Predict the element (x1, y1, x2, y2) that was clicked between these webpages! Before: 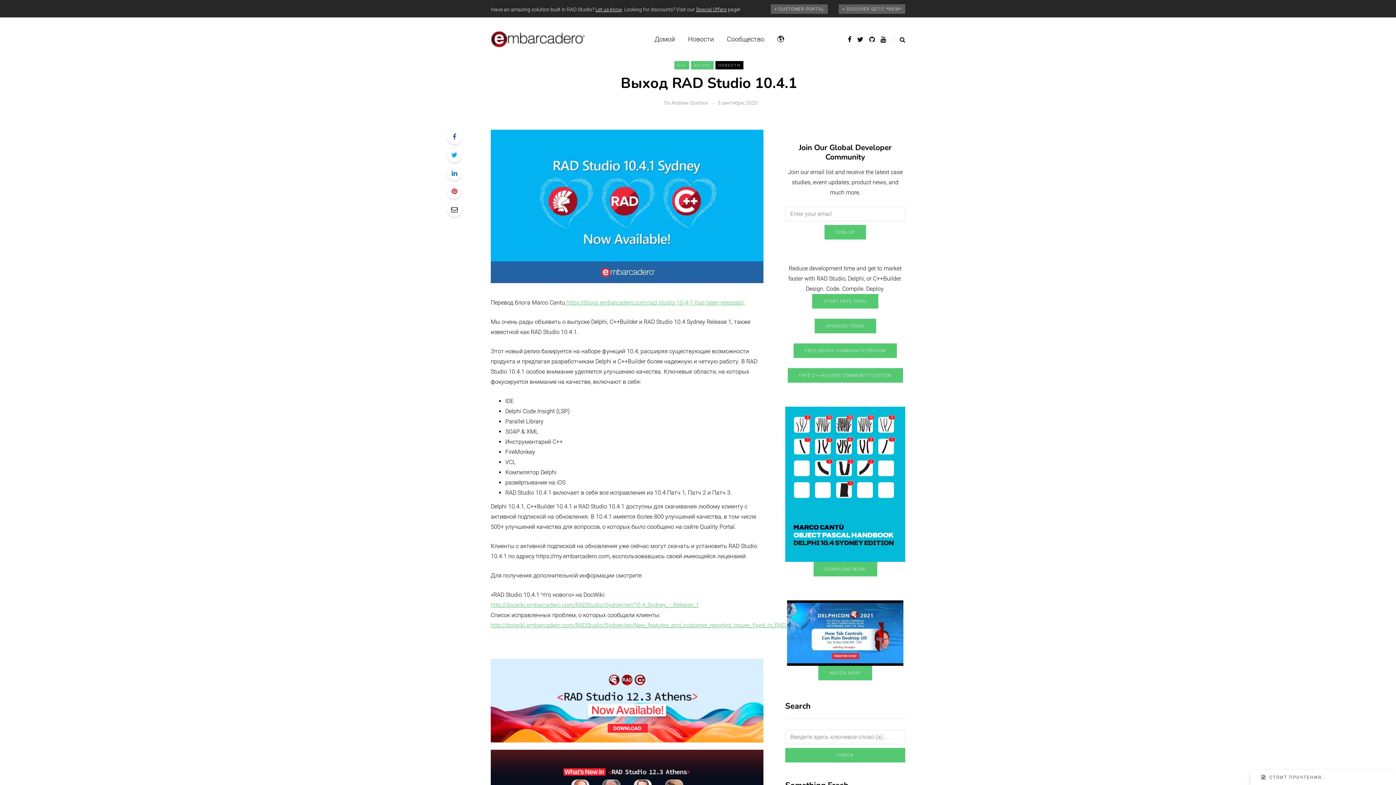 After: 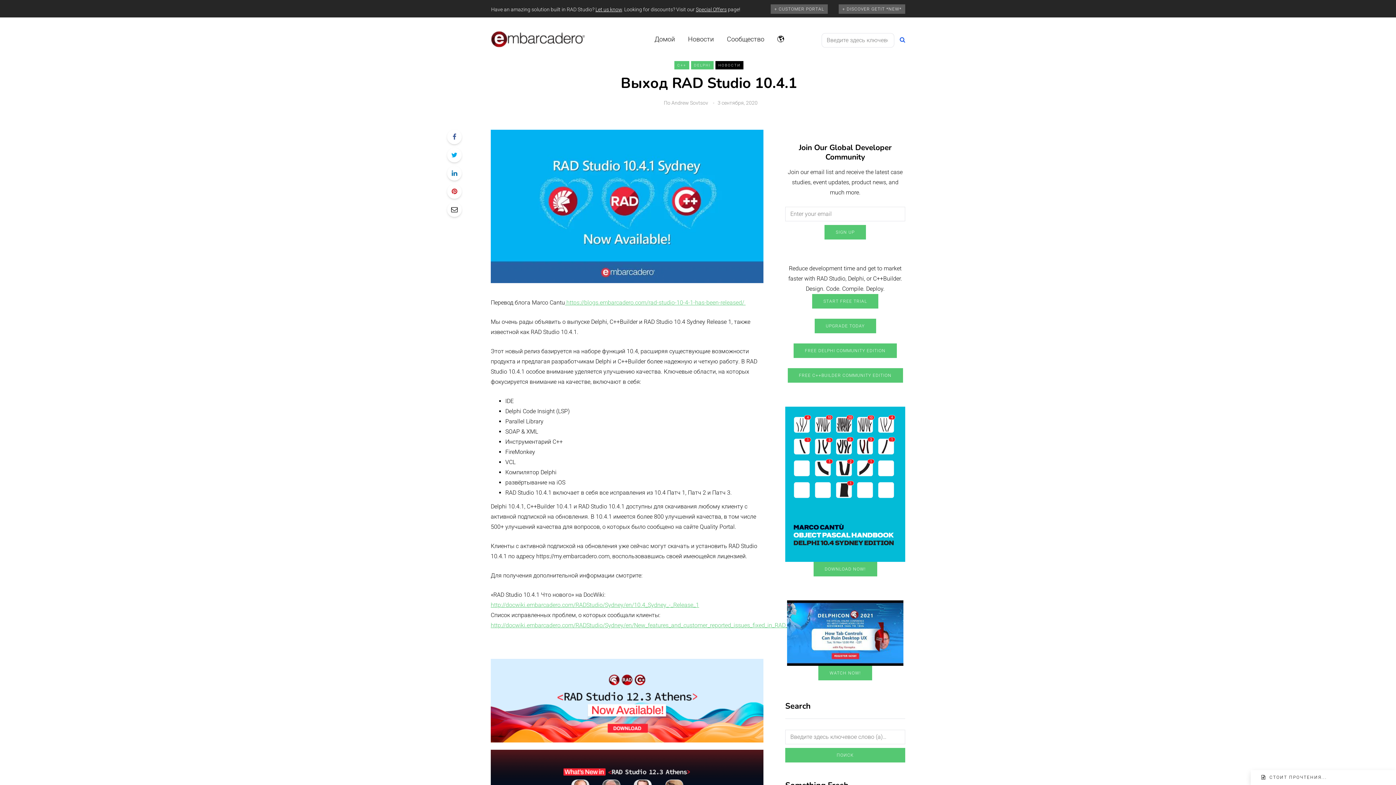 Action: label: Переключатель поиска bbox: (894, 36, 905, 43)